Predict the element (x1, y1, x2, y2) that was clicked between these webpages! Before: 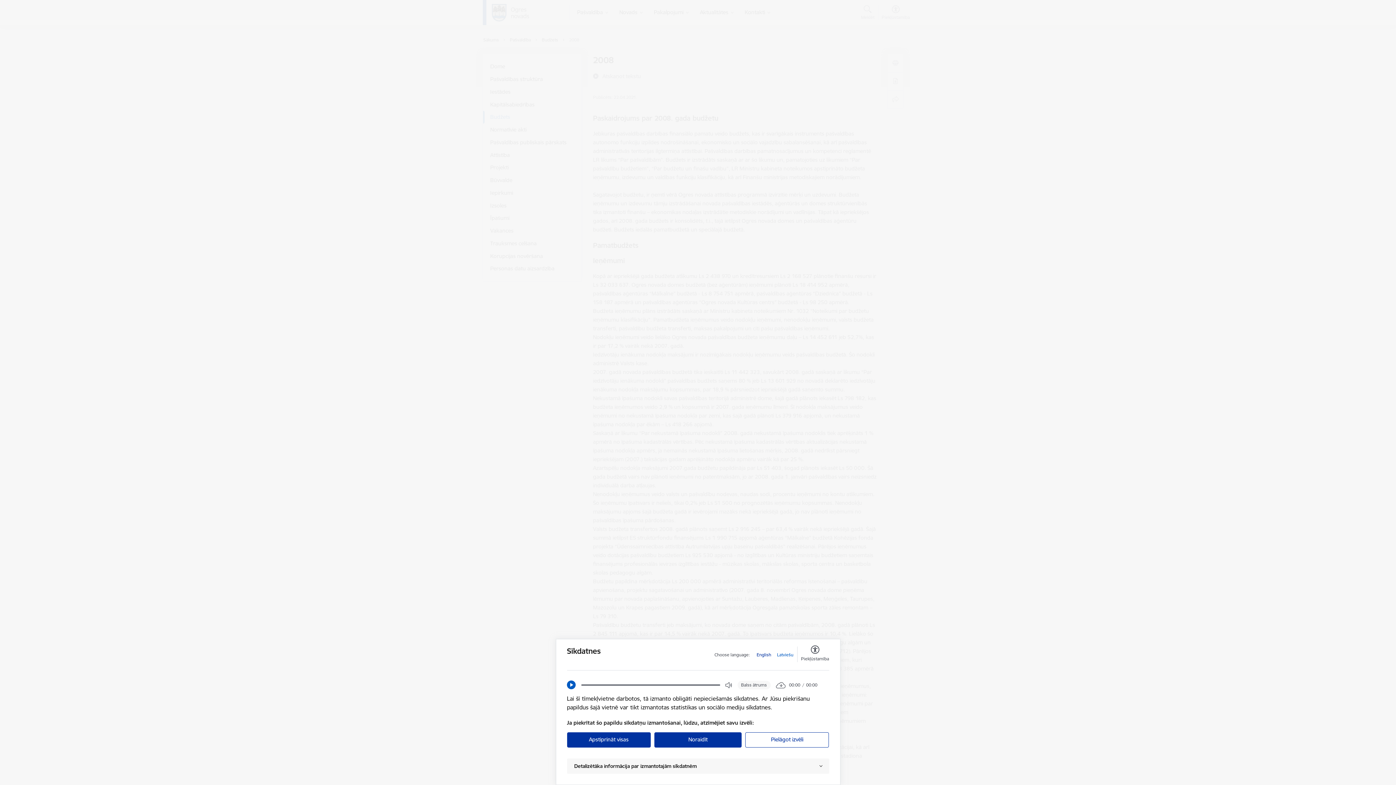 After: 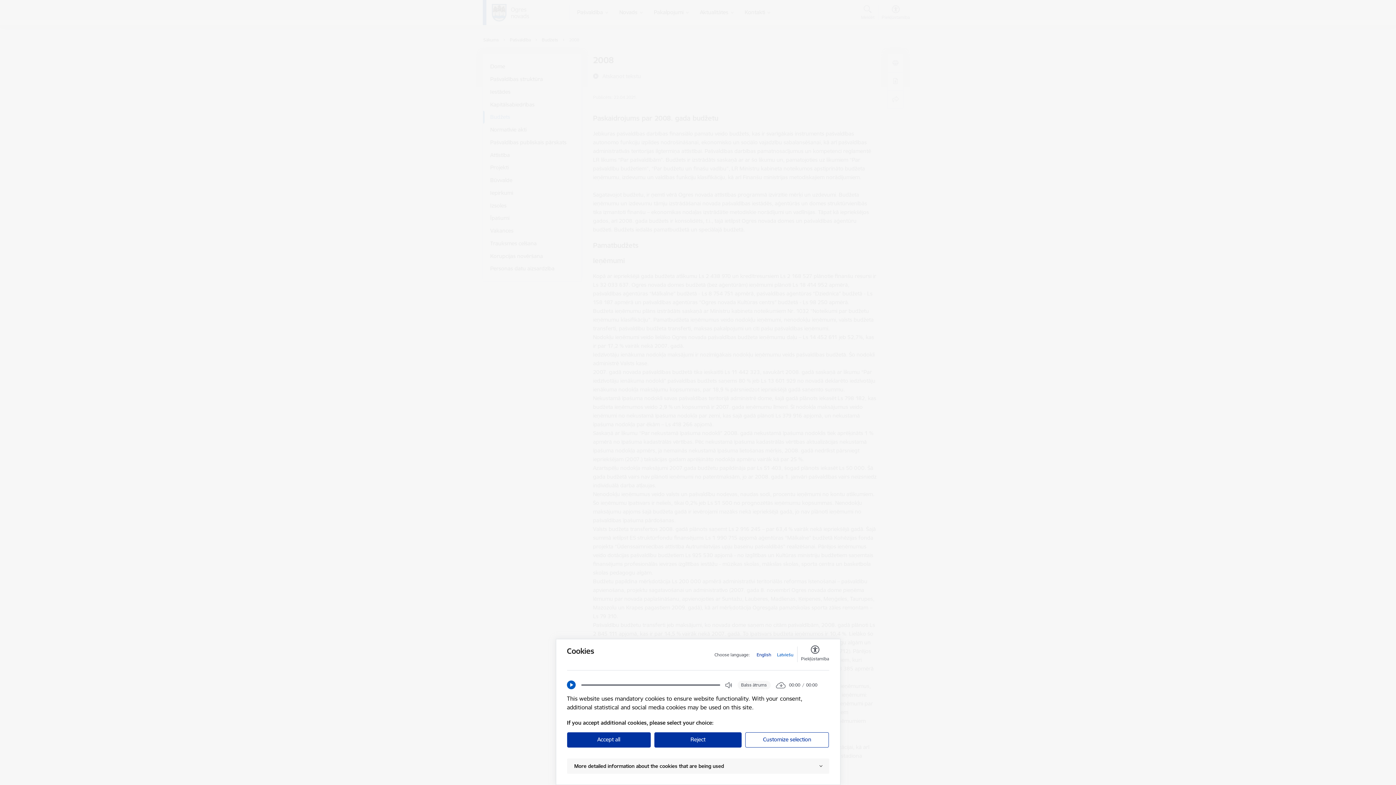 Action: bbox: (756, 652, 771, 658) label: English